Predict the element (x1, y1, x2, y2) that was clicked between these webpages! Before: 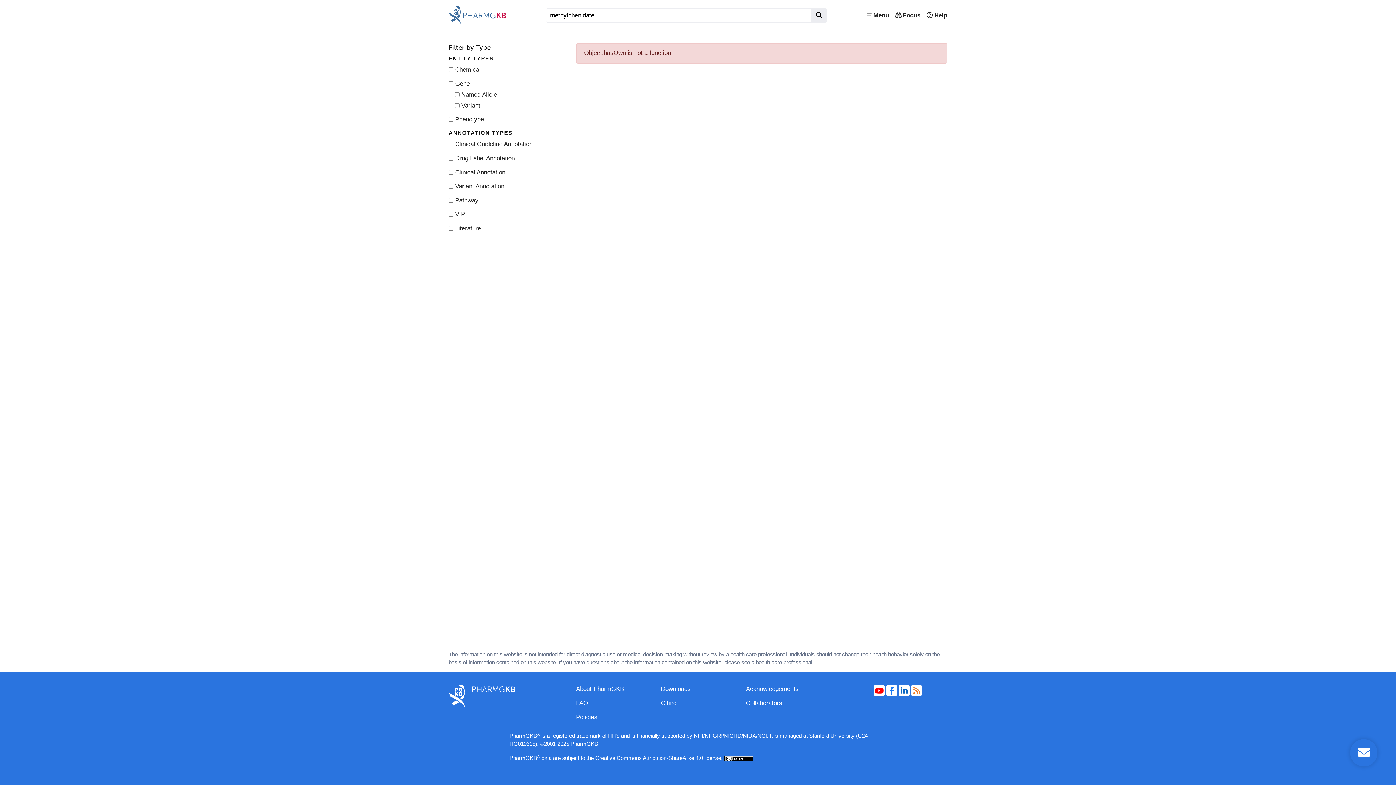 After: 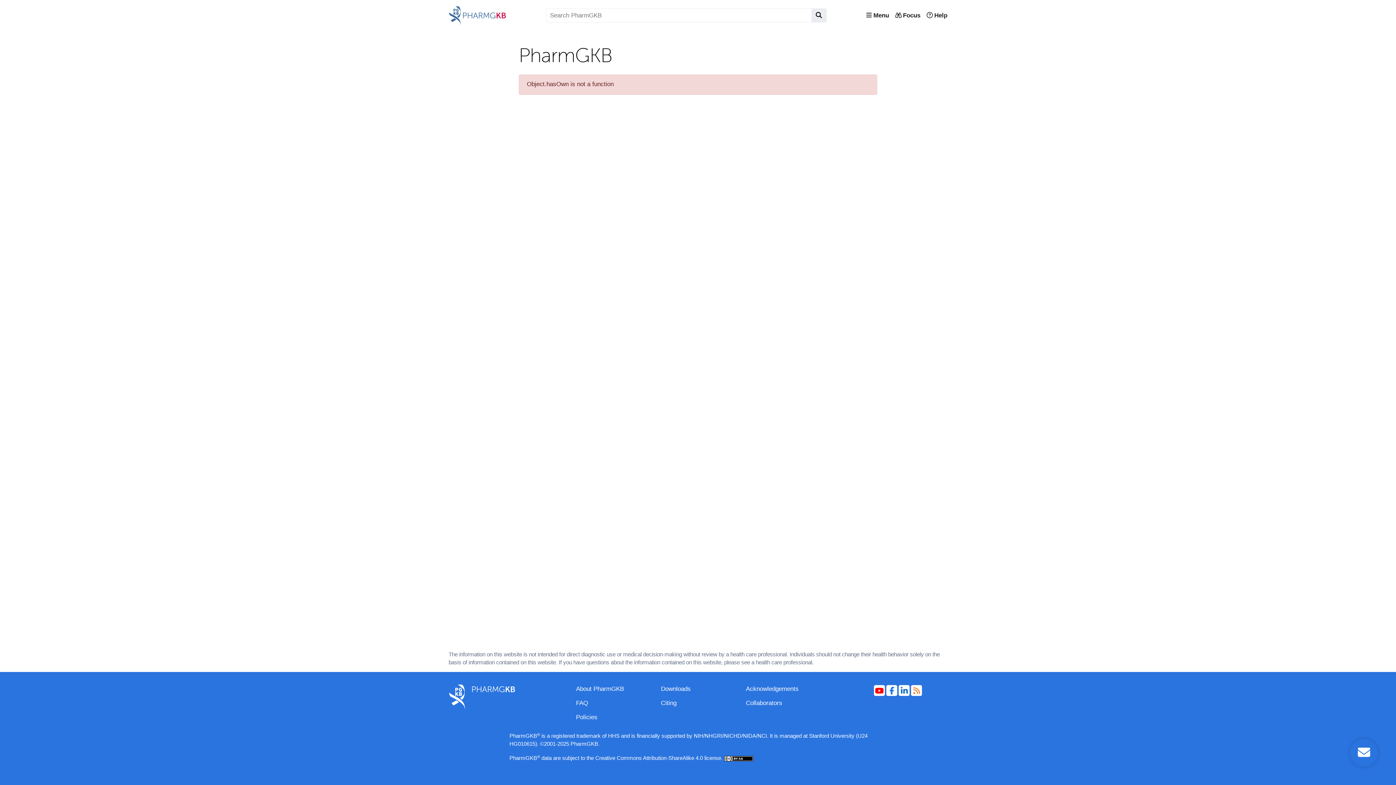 Action: bbox: (746, 698, 862, 707) label: Collaborators